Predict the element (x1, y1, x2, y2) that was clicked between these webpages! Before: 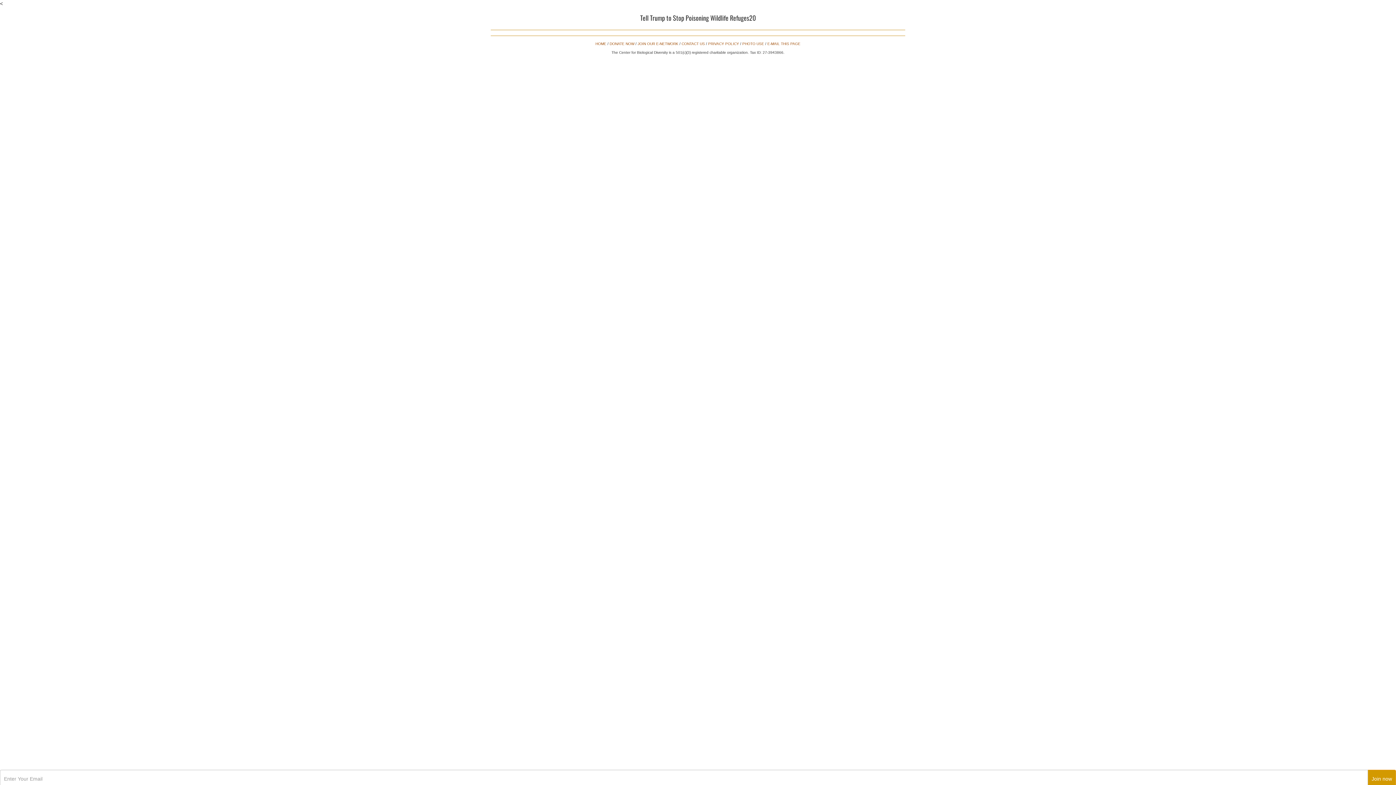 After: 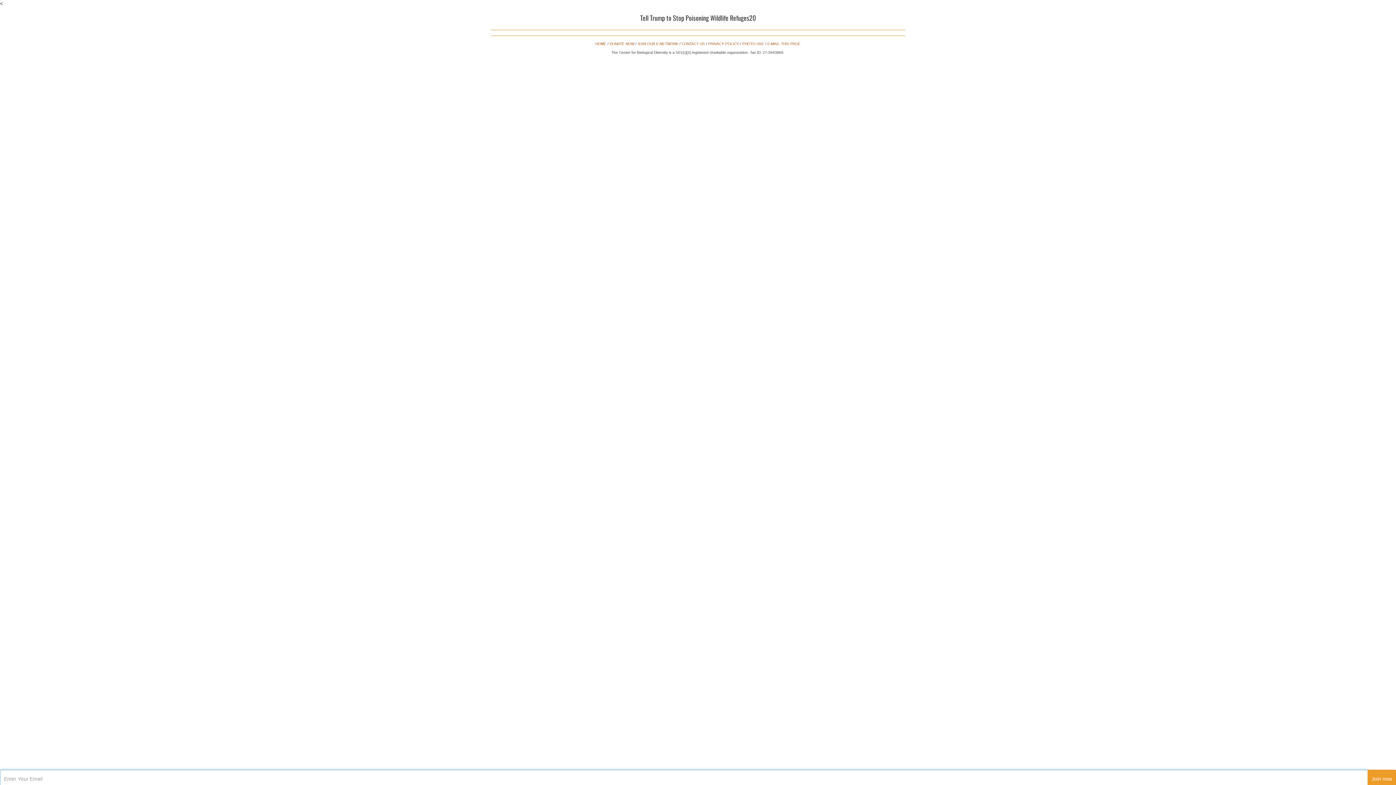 Action: label: Join now bbox: (1368, 770, 1396, 788)